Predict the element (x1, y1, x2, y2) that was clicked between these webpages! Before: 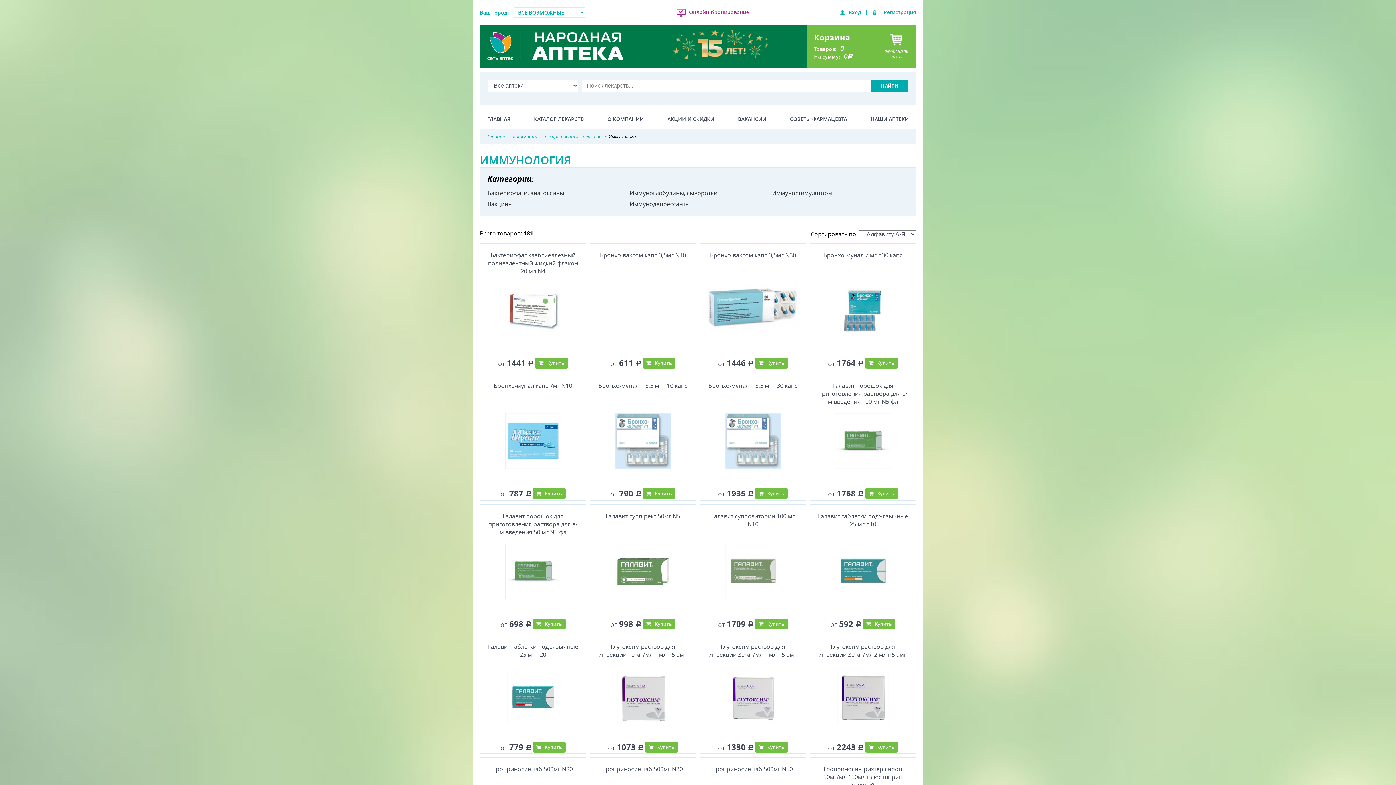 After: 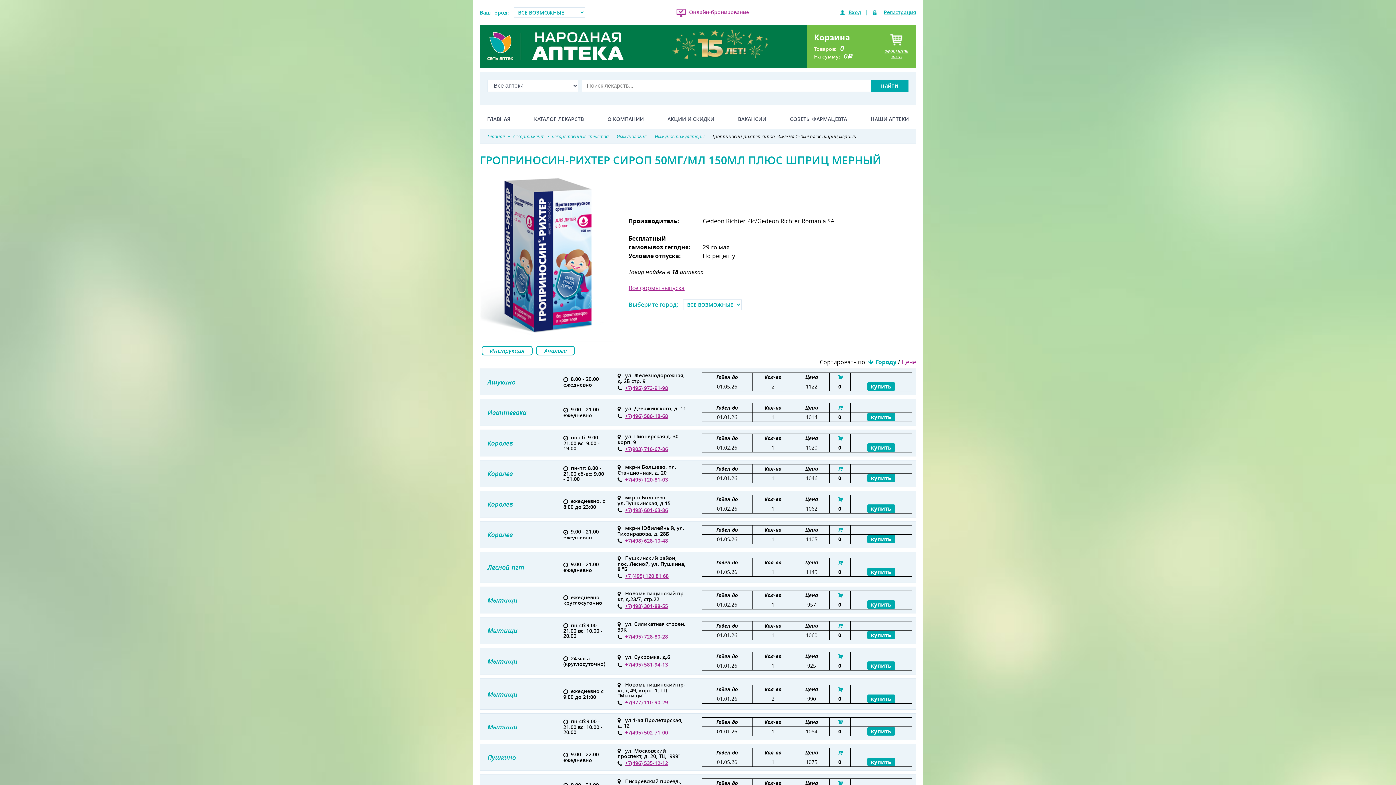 Action: label: Гроприносин-рихтер сироп 50мг/мл 150мл плюс шприц мерный bbox: (817, 765, 908, 793)